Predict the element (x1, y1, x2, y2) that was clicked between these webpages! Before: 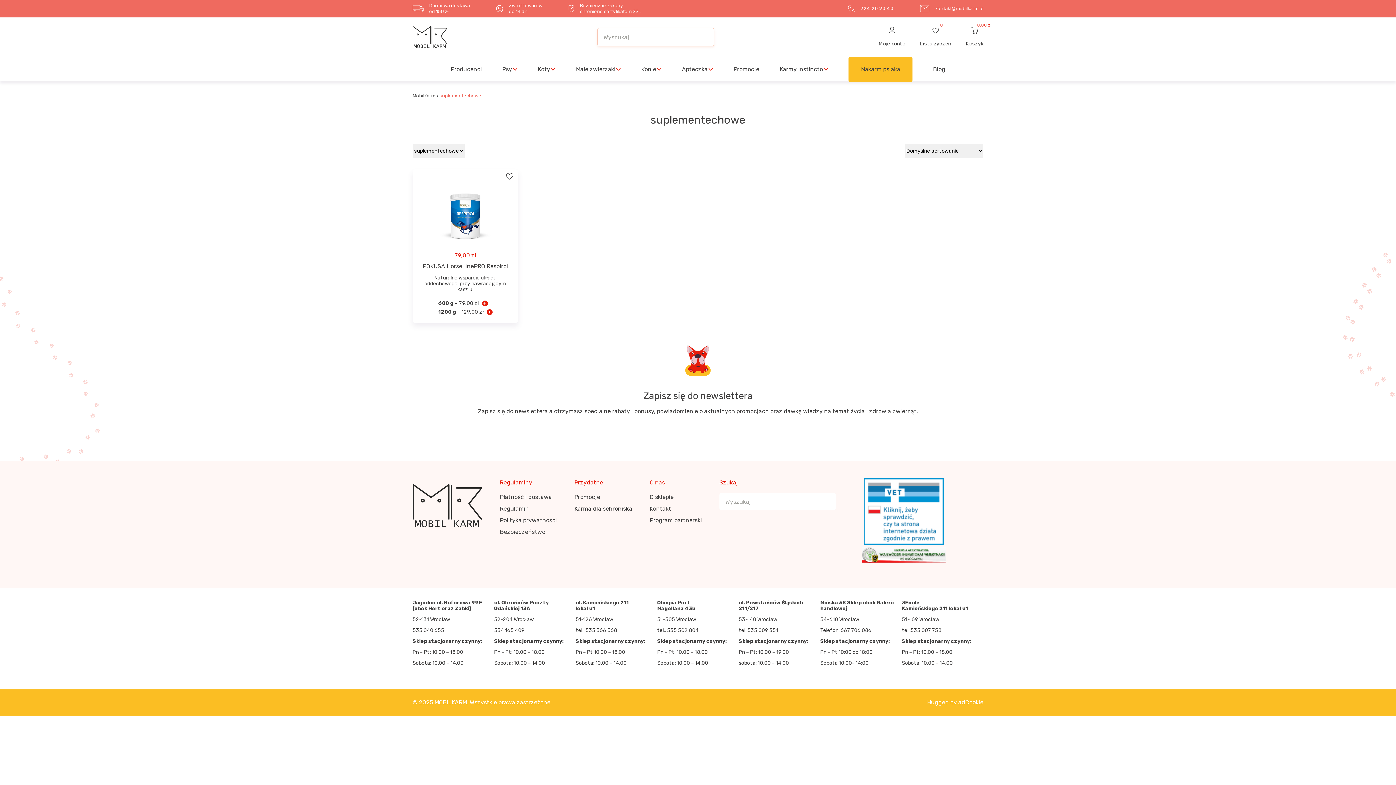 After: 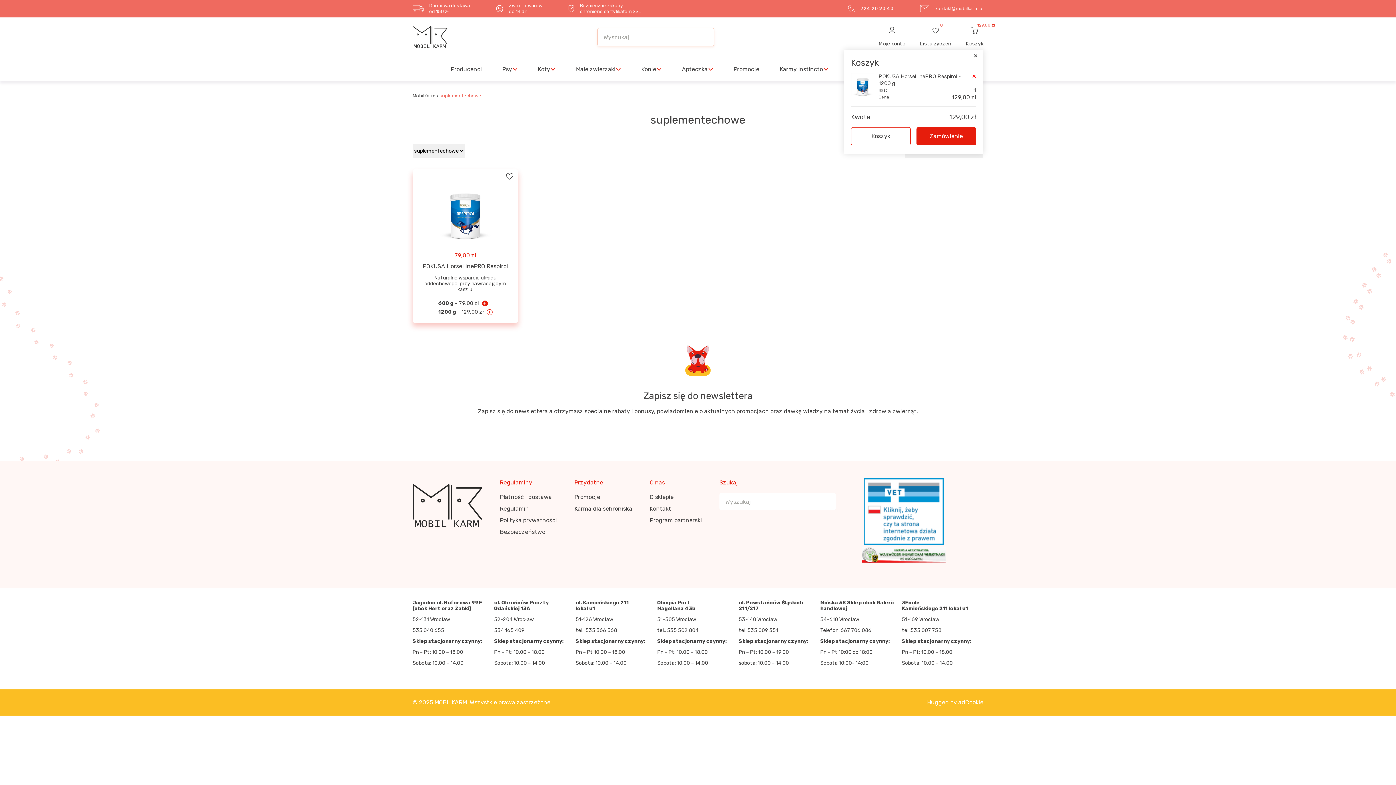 Action: label: POKUSA HorseLinePRO Respirol - 1200 g bbox: (486, 309, 492, 315)